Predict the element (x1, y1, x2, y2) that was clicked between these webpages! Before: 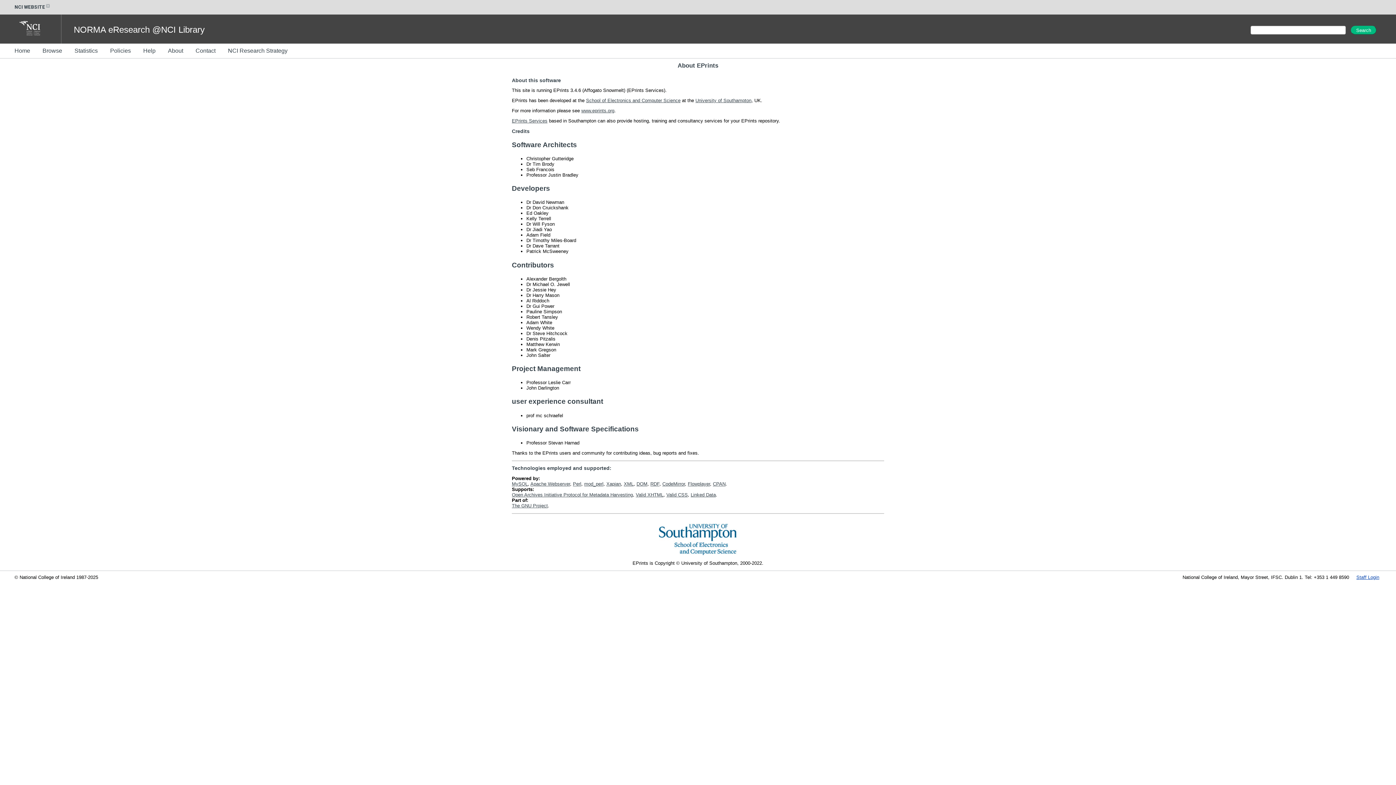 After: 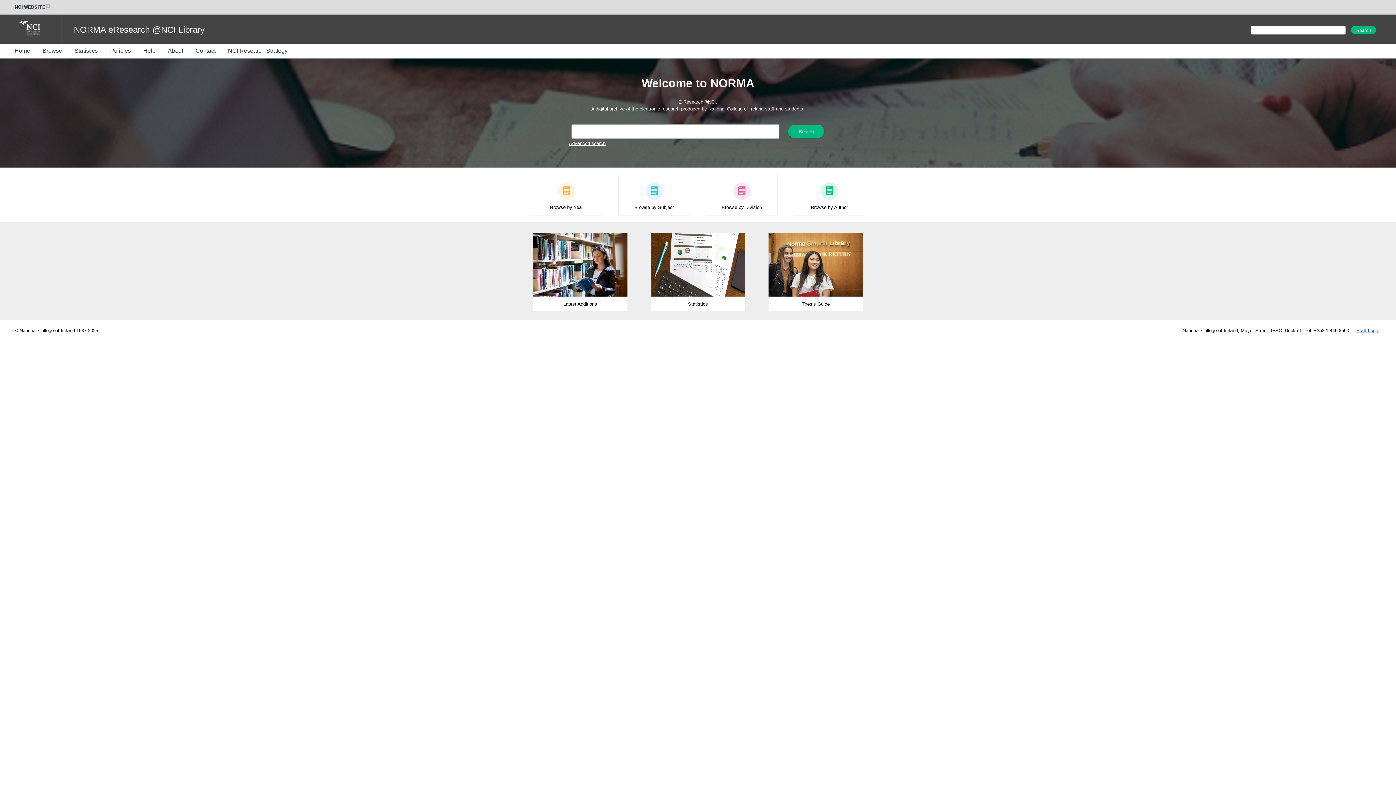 Action: label: Home bbox: (14, 42, 41, 59)